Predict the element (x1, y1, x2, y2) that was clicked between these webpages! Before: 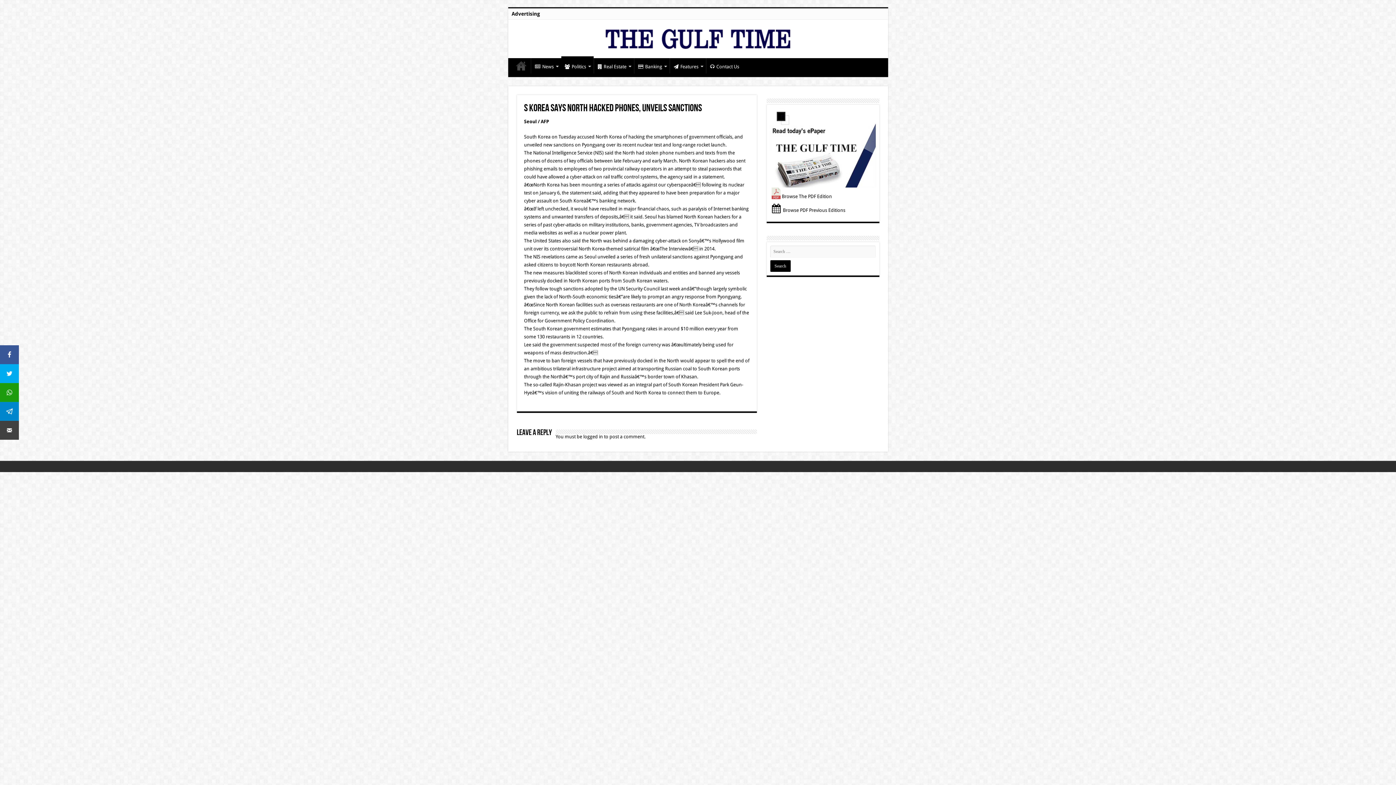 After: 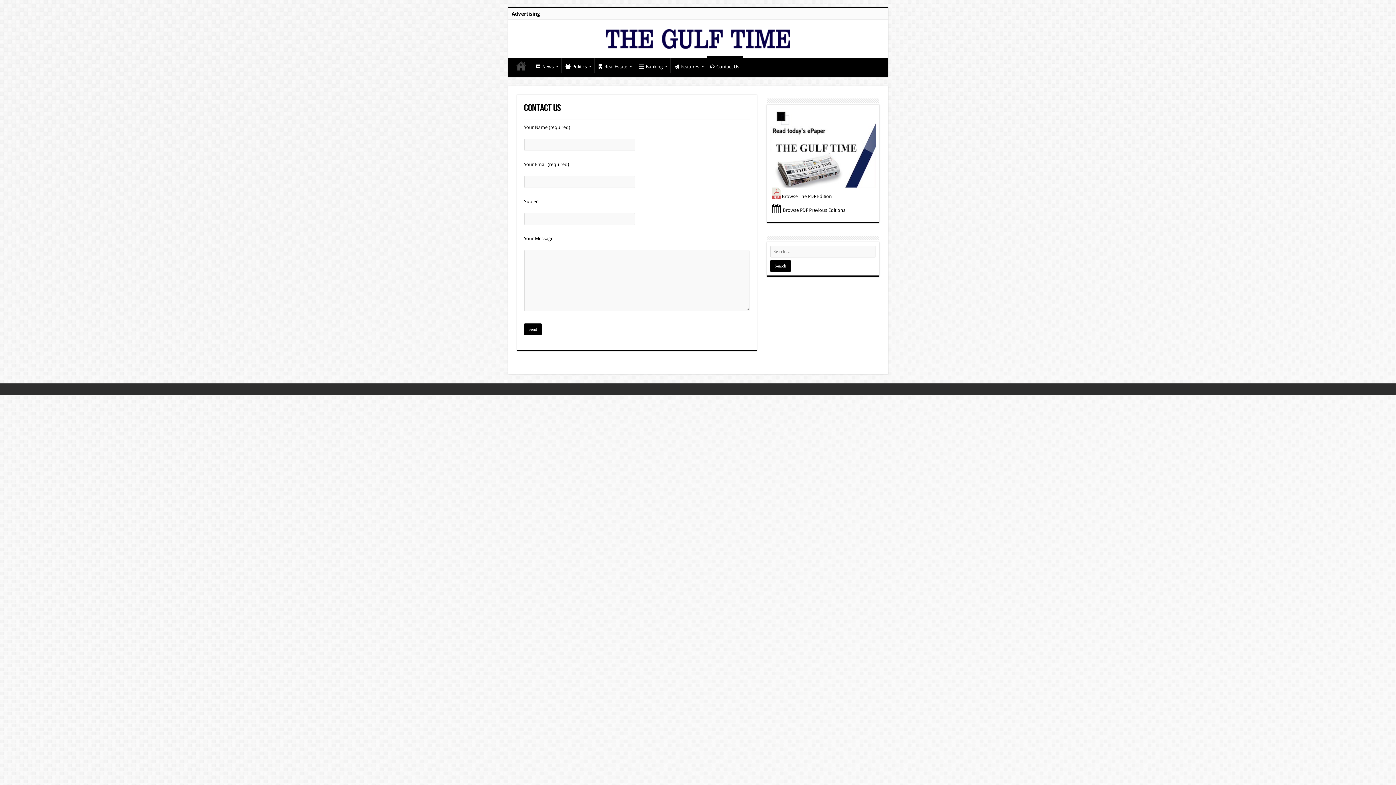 Action: bbox: (706, 58, 743, 73) label: Contact Us